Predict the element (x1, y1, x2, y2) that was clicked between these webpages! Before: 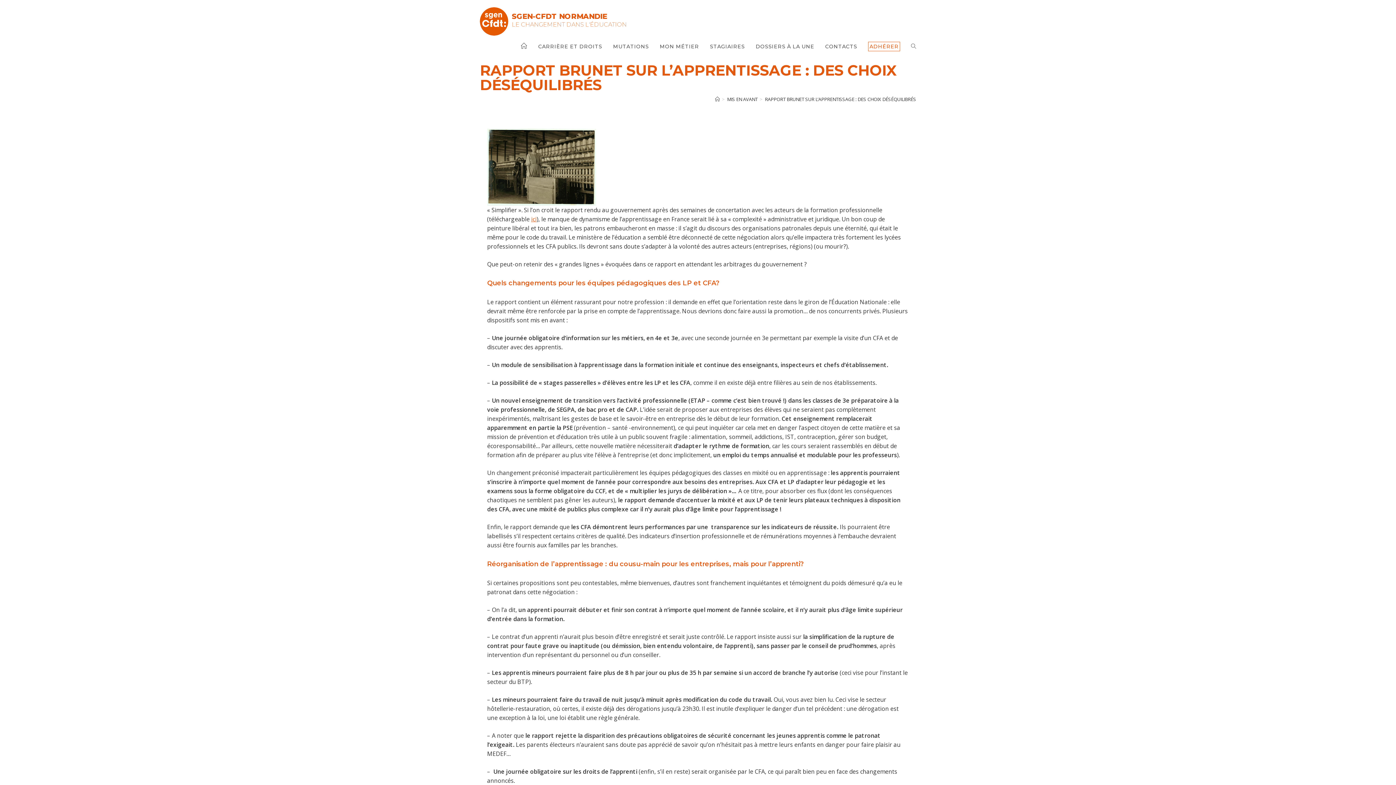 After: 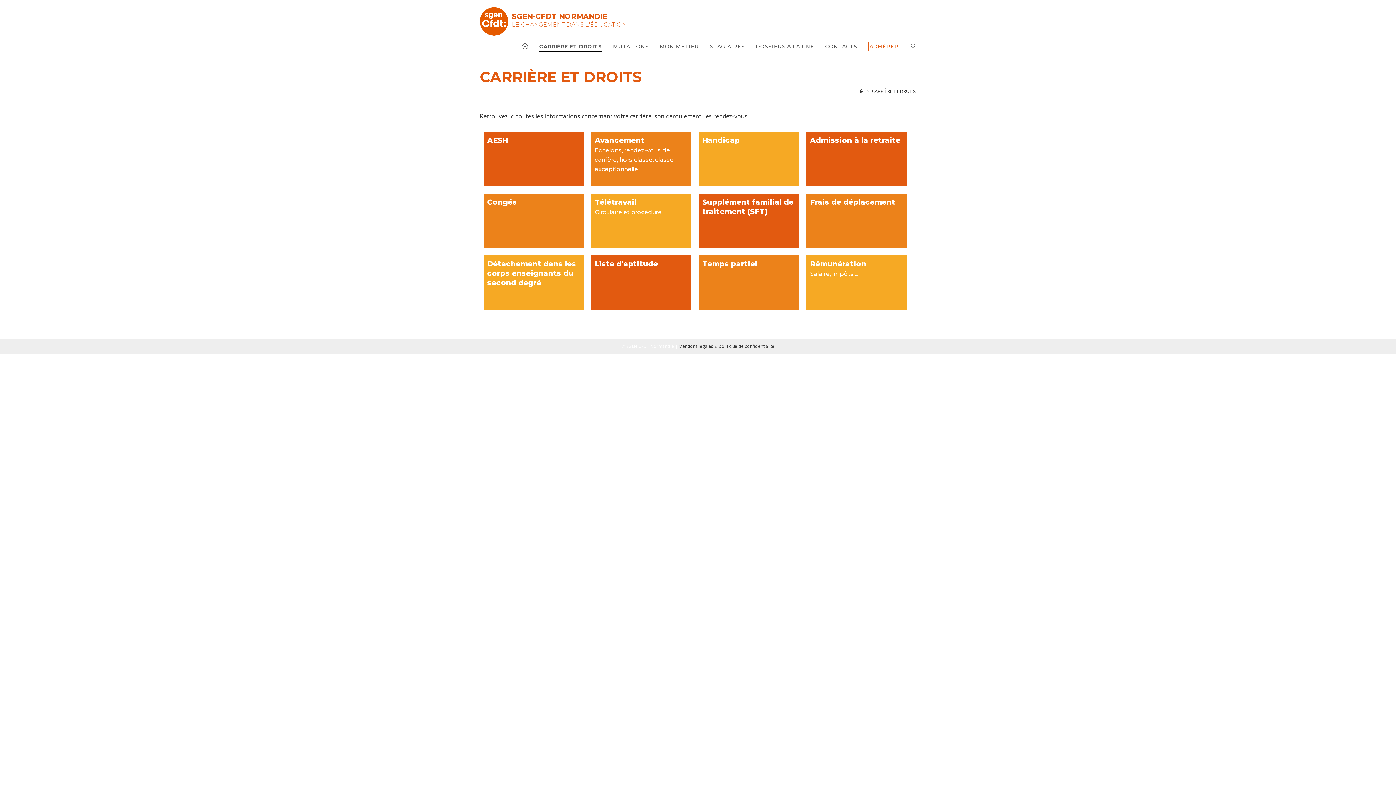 Action: bbox: (532, 35, 607, 57) label: CARRIÈRE ET DROITS